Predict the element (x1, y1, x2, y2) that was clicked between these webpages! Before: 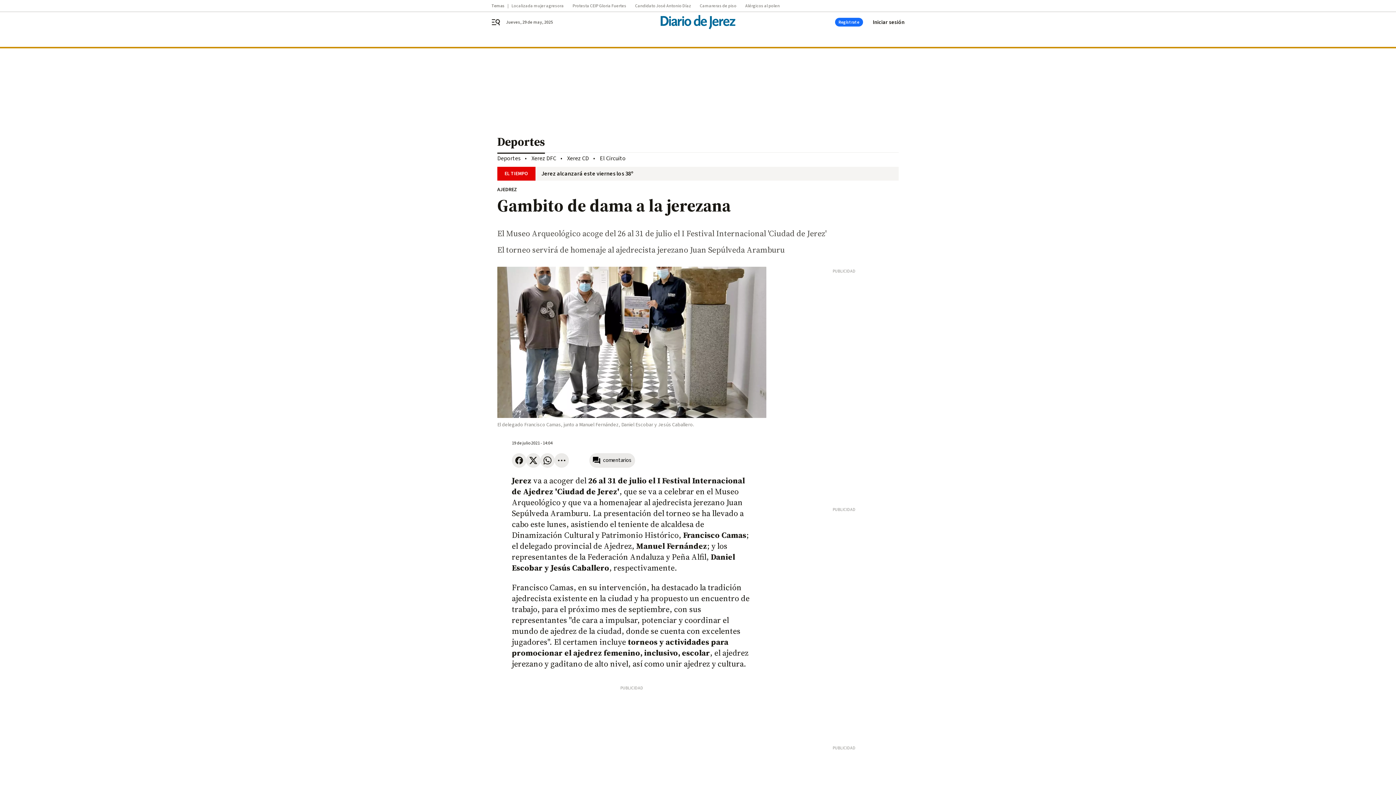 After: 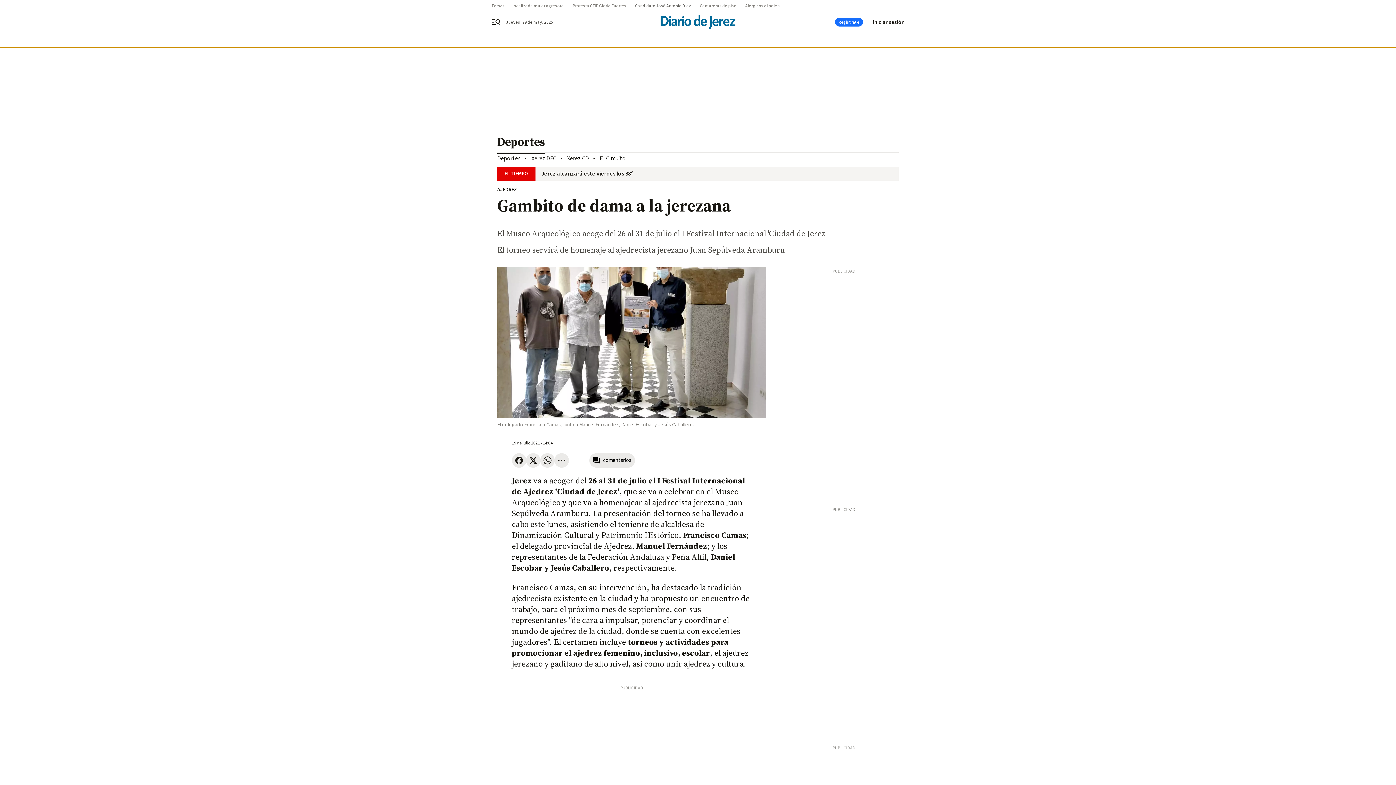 Action: label: Candidato José Antonio Díaz bbox: (635, 3, 700, 8)